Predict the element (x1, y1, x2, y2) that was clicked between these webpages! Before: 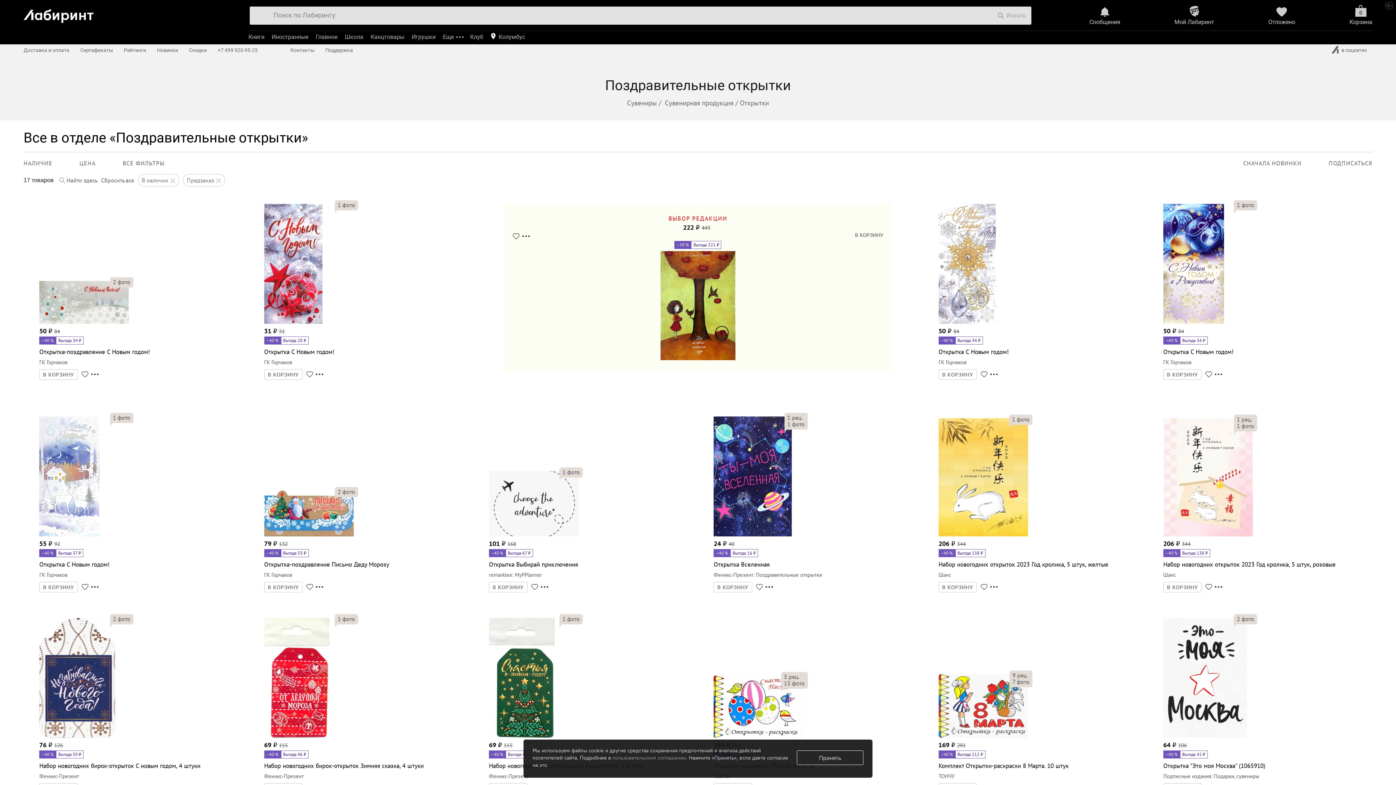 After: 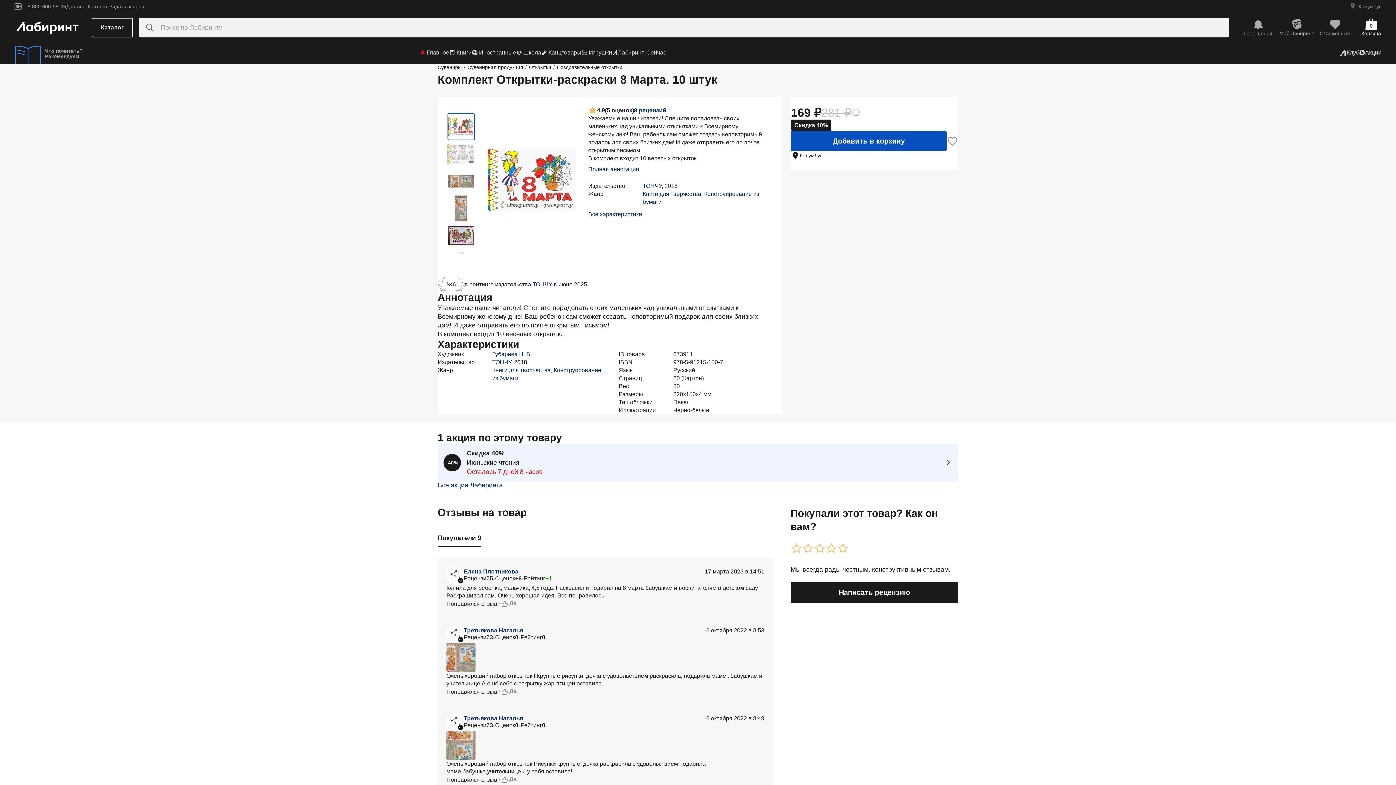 Action: bbox: (938, 732, 1028, 739)